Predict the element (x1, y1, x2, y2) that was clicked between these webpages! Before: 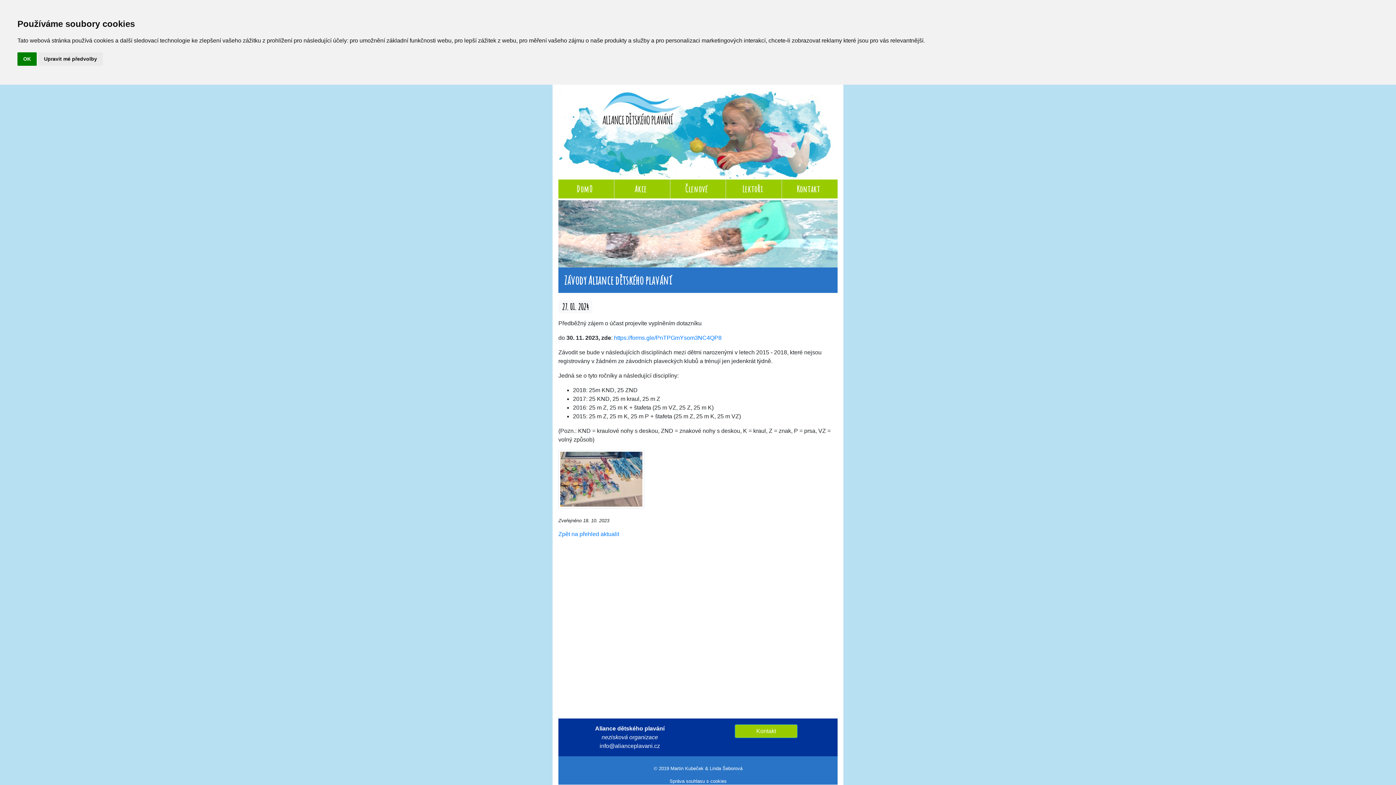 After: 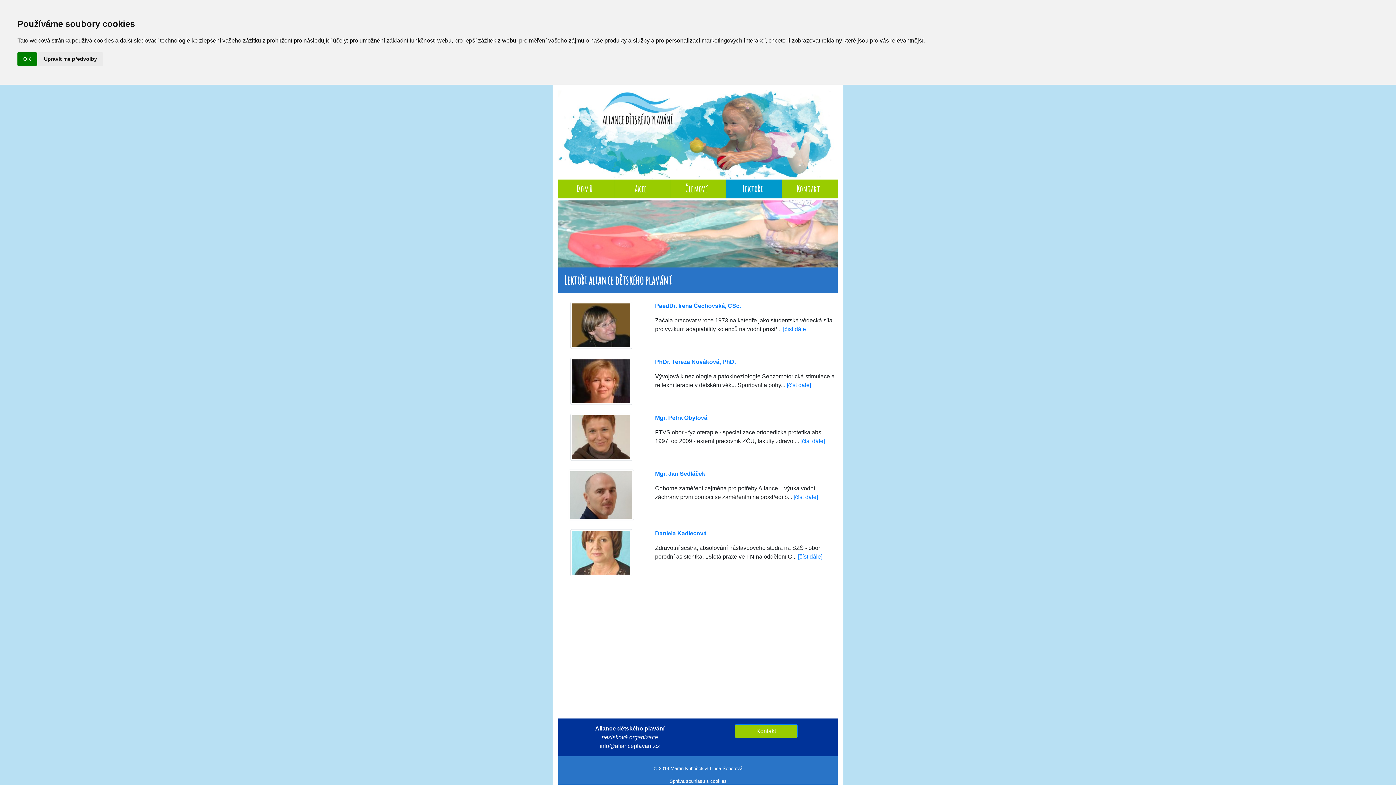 Action: label: Lektoři bbox: (726, 178, 781, 198)